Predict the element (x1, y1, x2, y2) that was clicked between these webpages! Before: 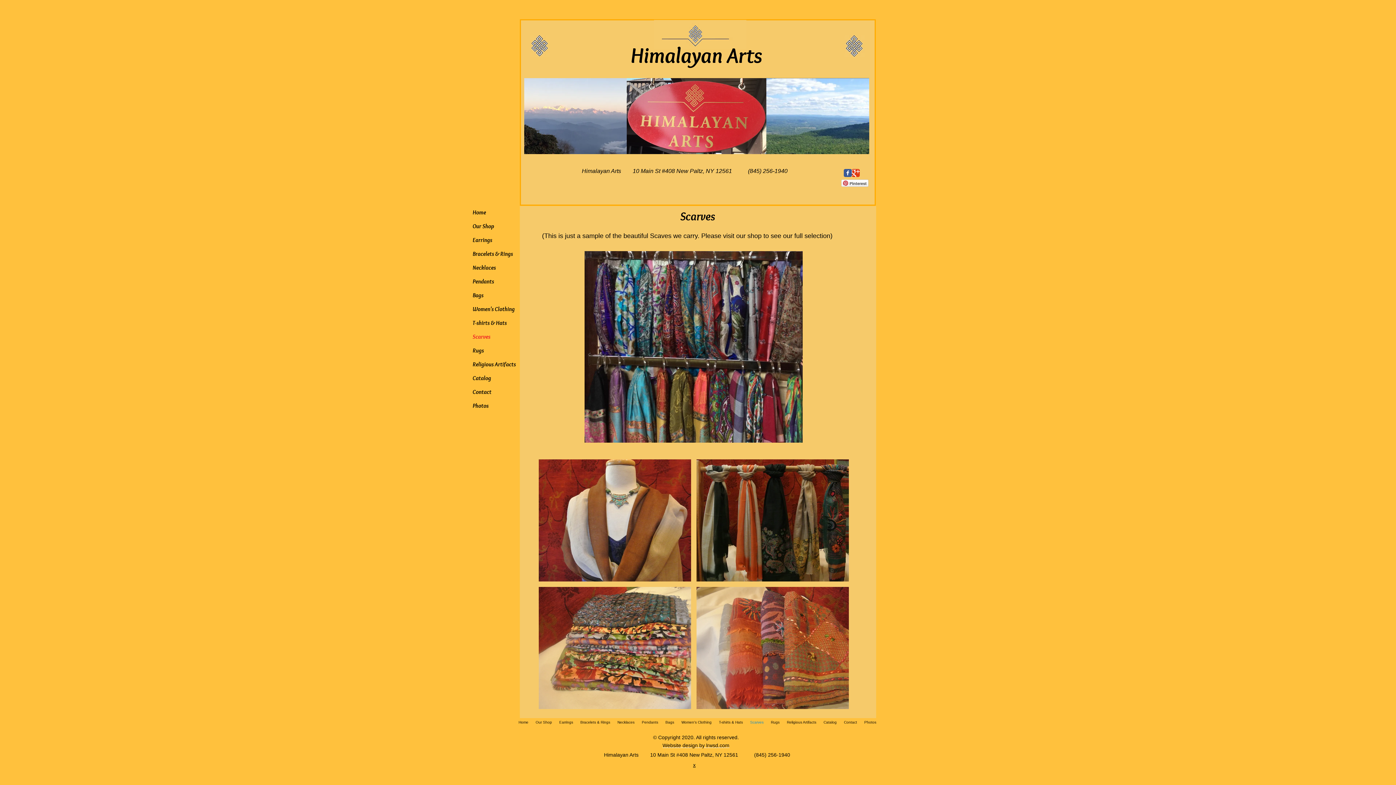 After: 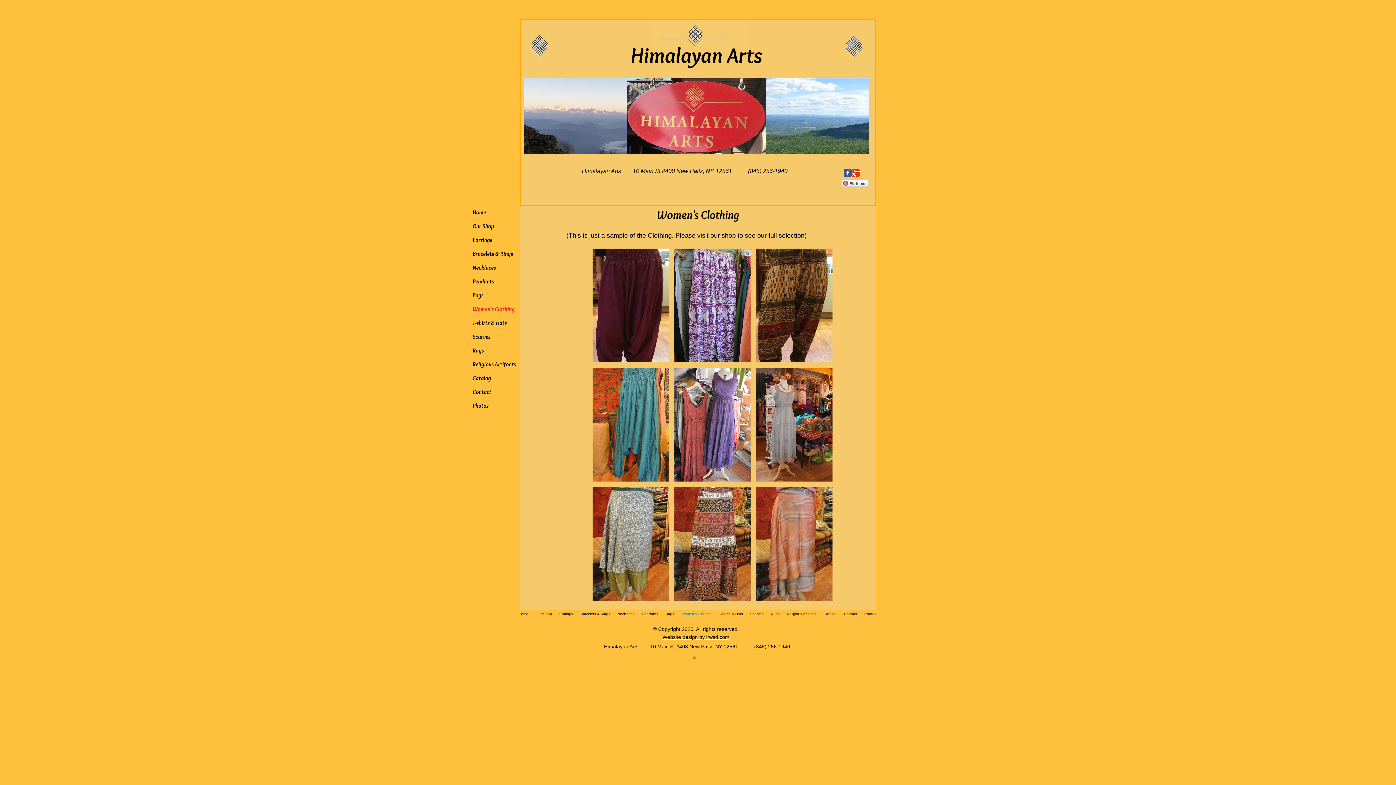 Action: label: Women's Clothing bbox: (678, 720, 715, 725)